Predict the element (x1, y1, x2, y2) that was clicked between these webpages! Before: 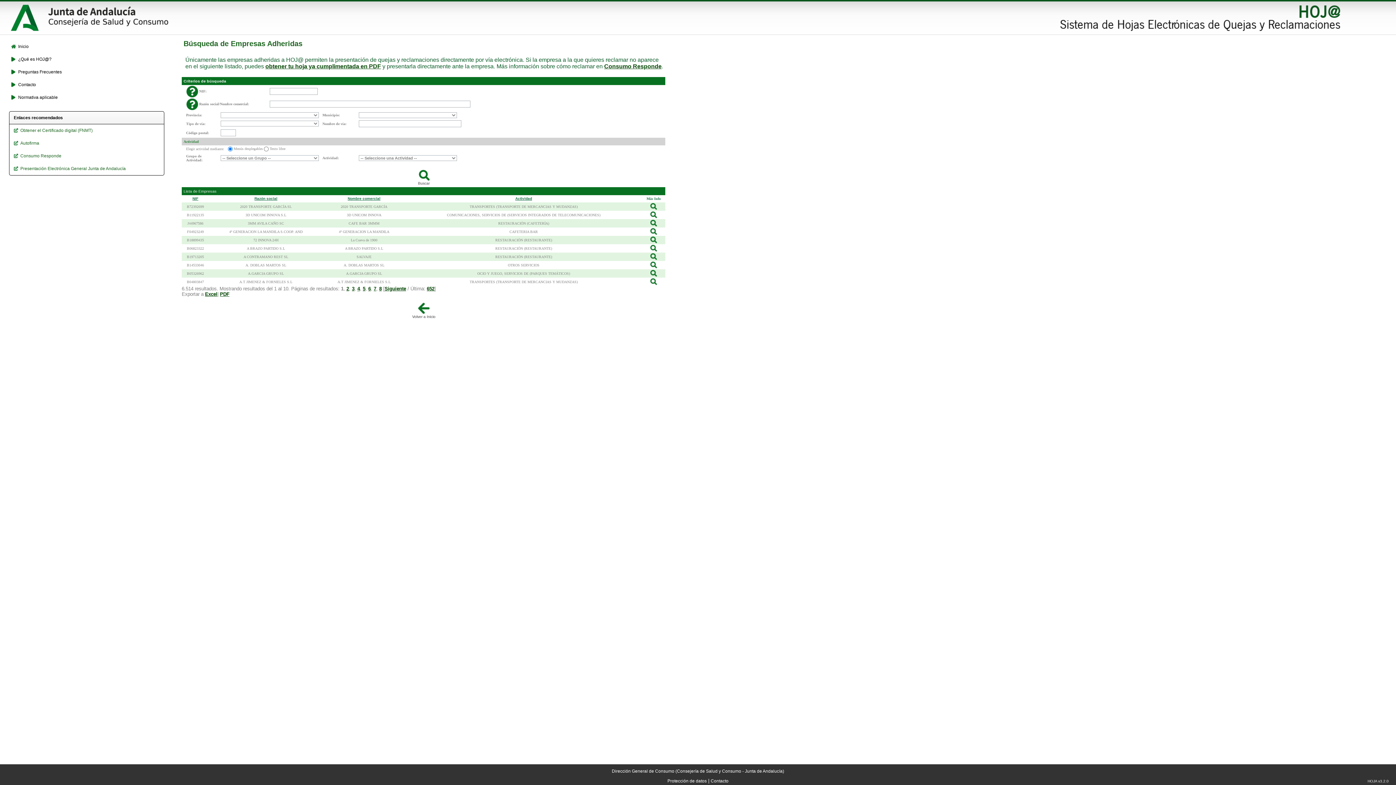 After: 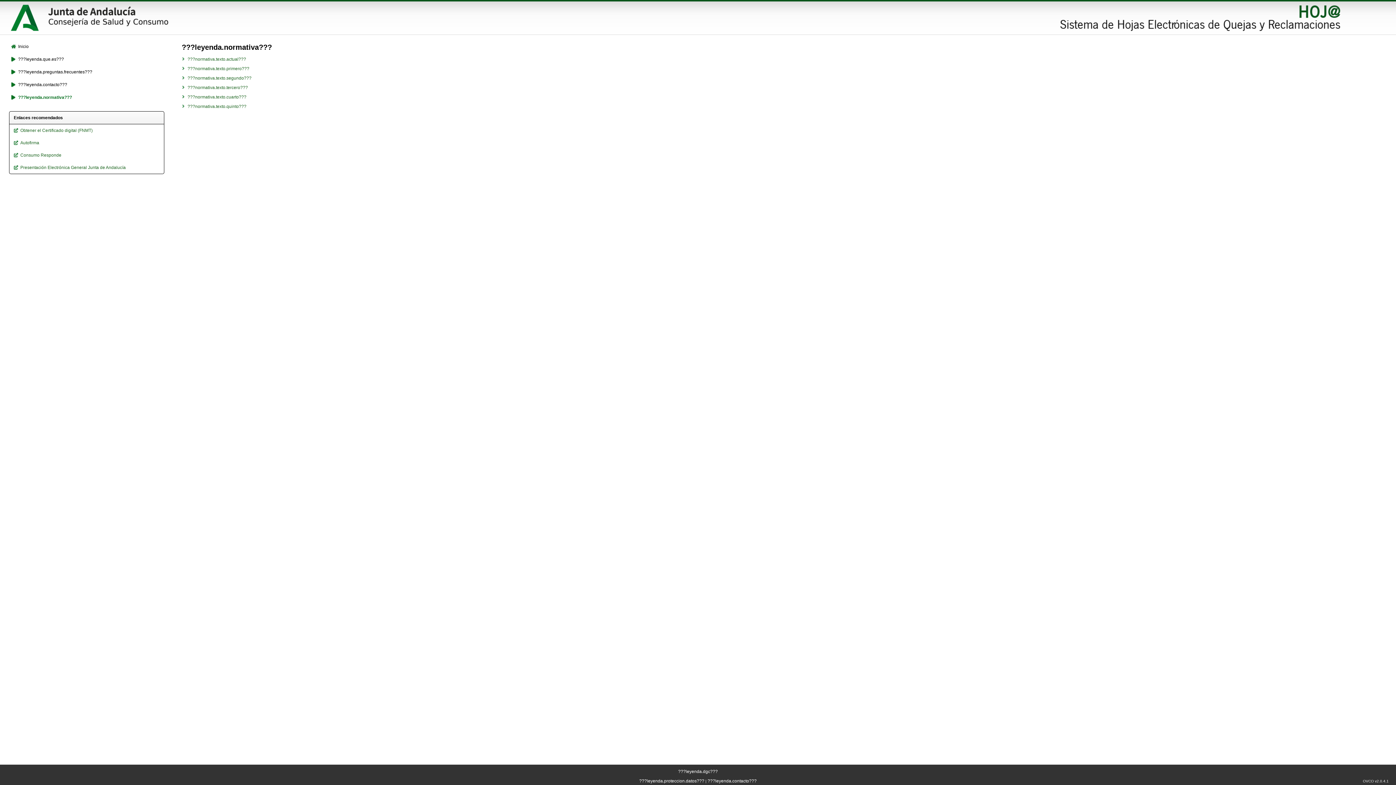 Action: bbox: (10, 94, 161, 100) label: Normativa aplicable